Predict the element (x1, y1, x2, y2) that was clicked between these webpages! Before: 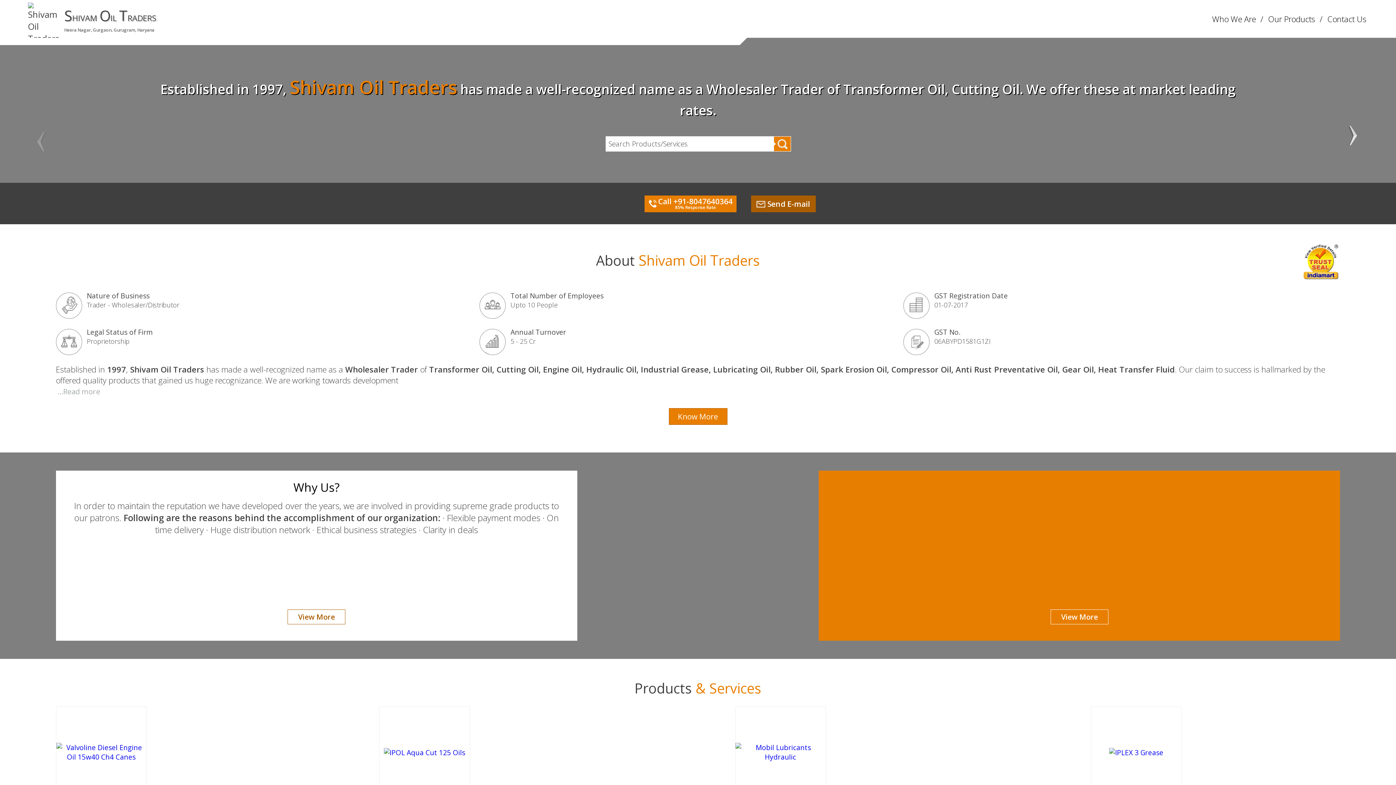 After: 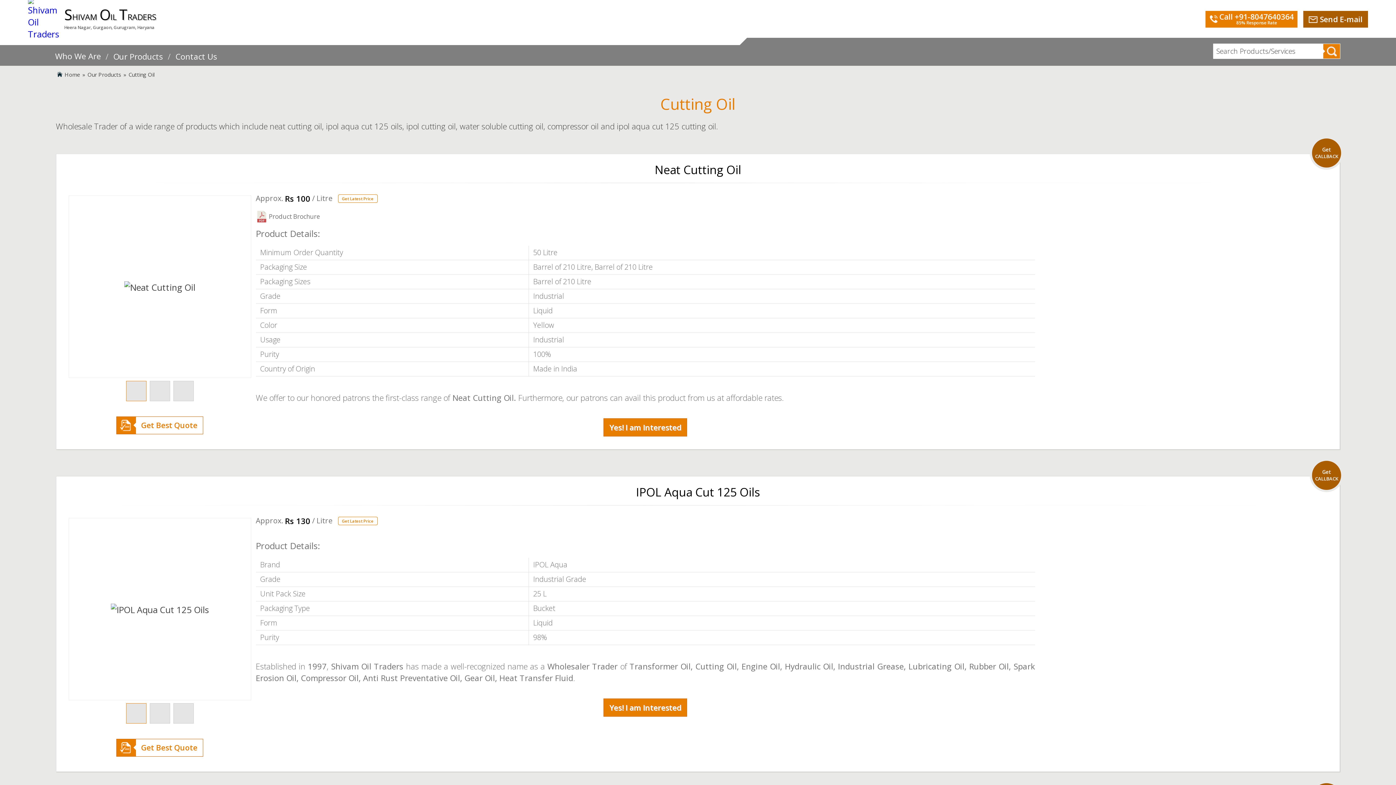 Action: bbox: (379, 706, 470, 812) label: Cutting Oil